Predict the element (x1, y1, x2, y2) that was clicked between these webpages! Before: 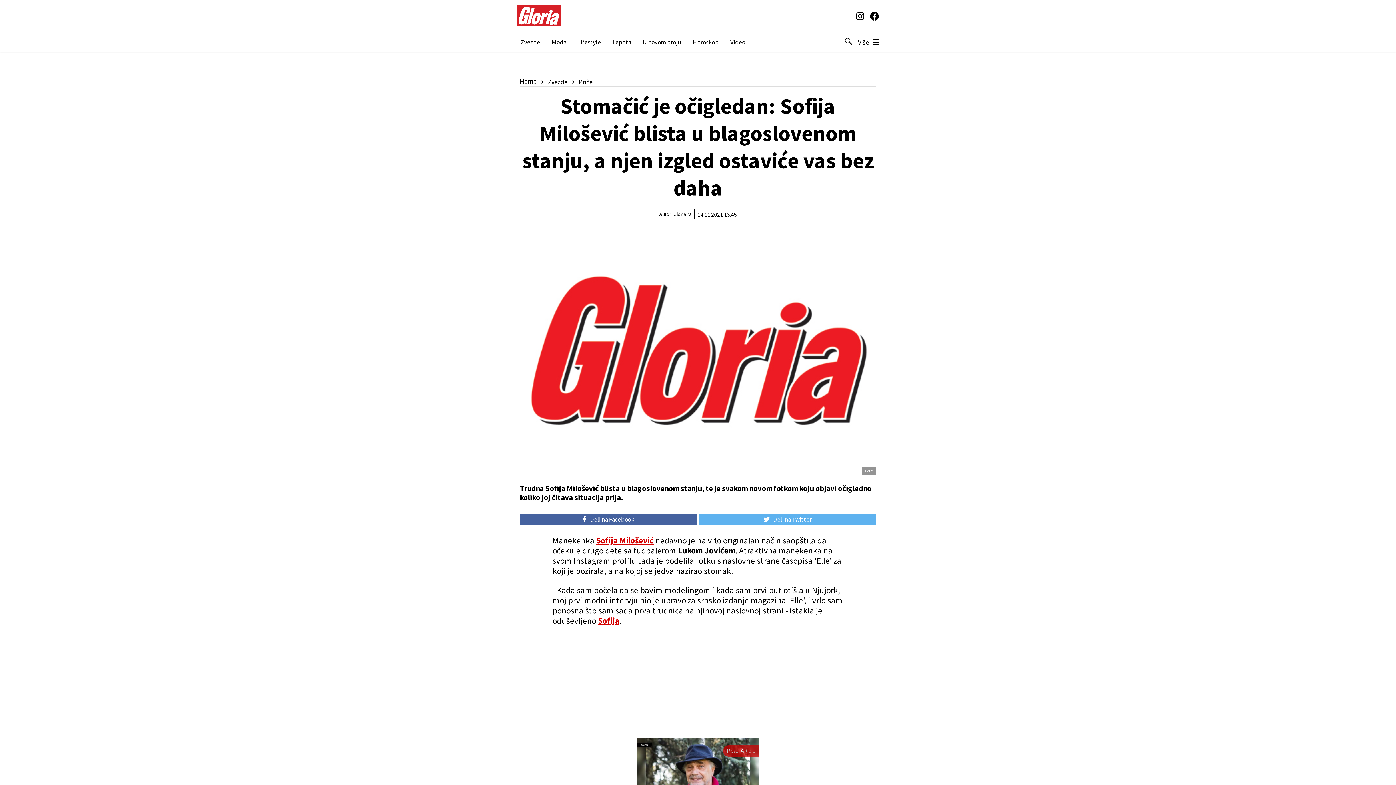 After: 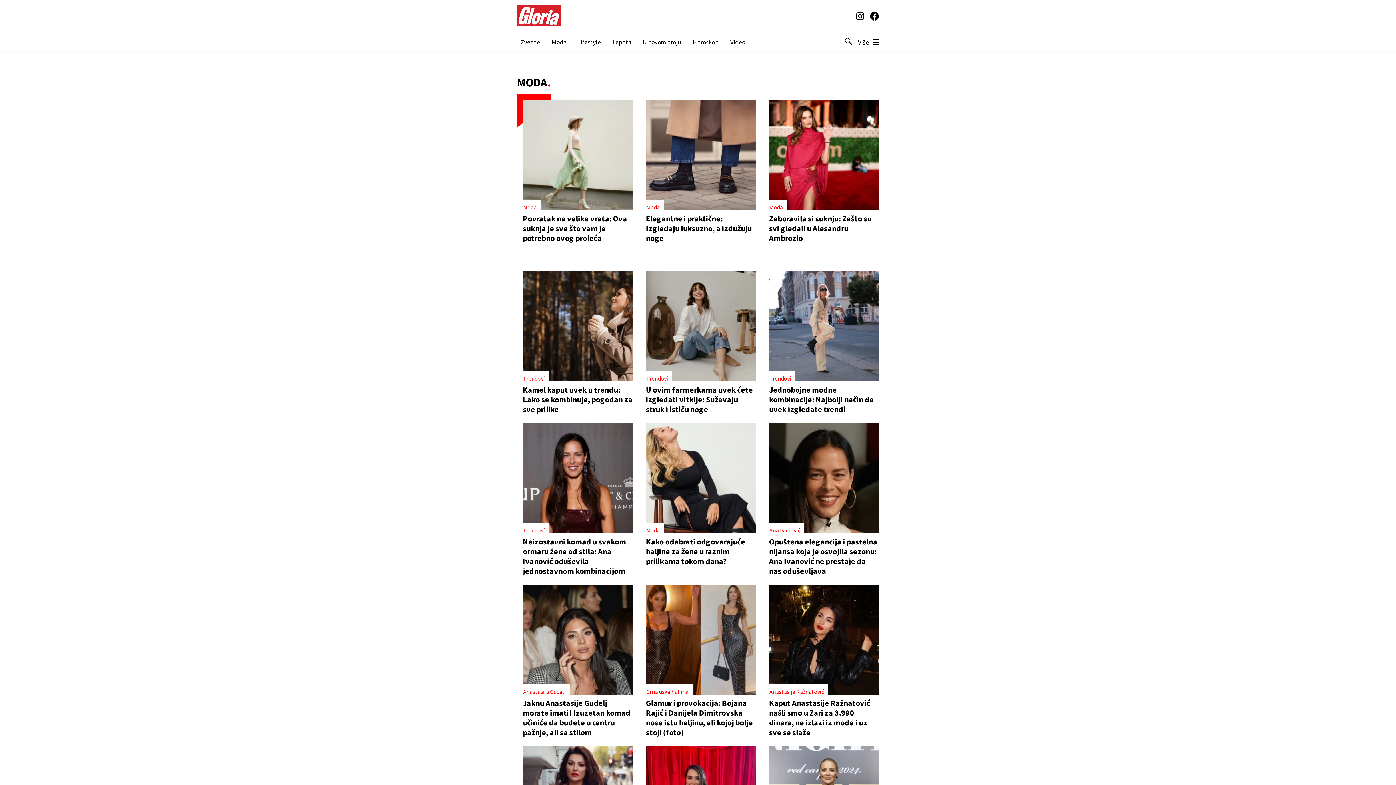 Action: label: Moda bbox: (552, 38, 566, 46)